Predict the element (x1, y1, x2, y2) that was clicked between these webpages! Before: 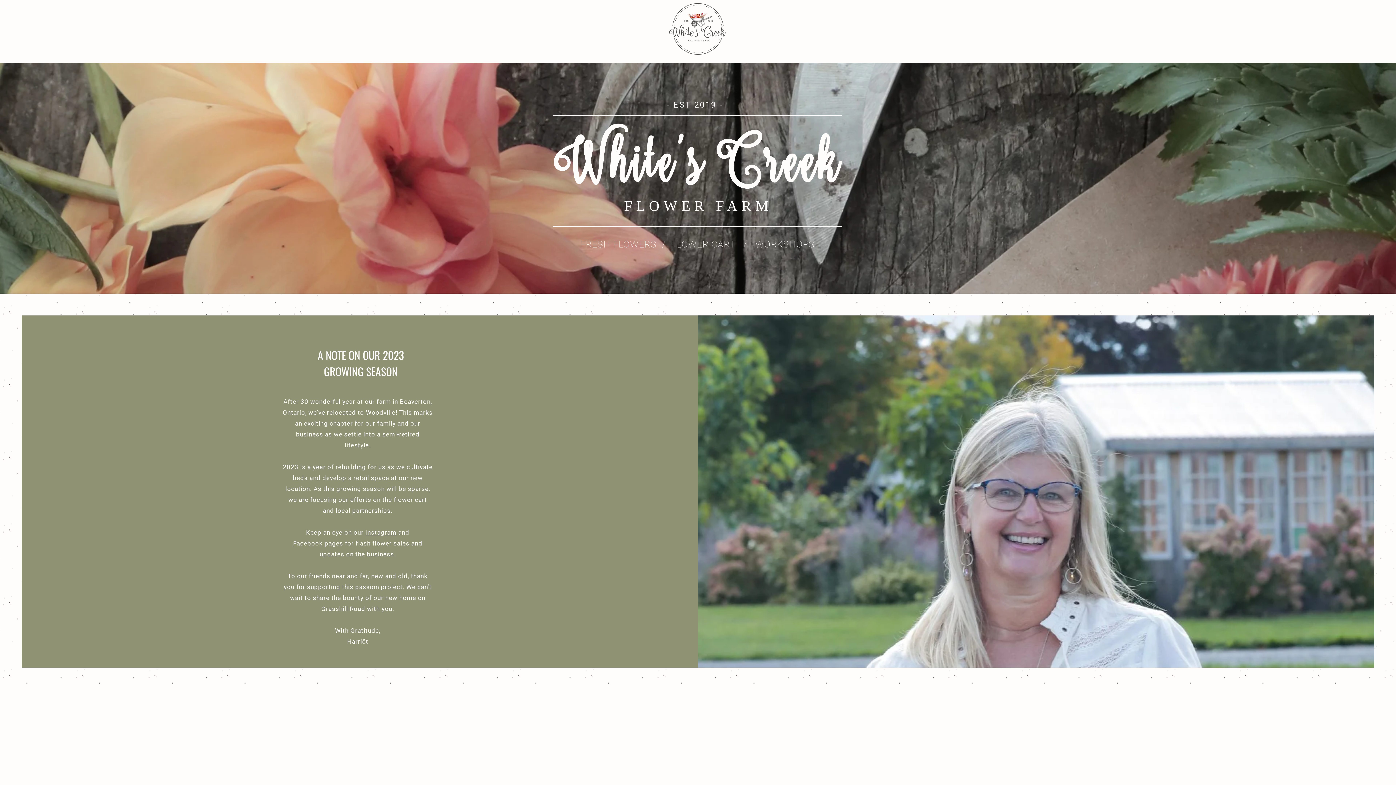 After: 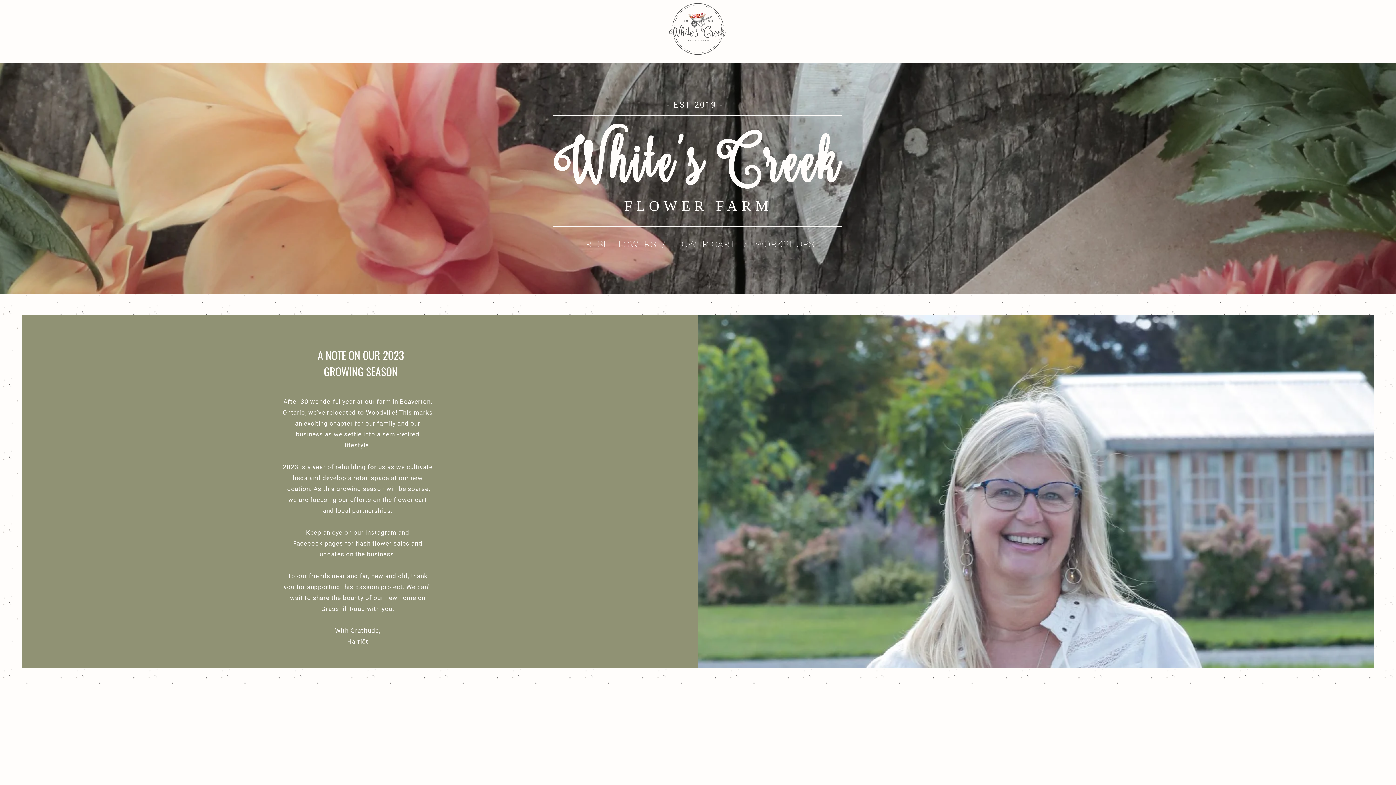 Action: label: Facebook bbox: (293, 540, 322, 547)